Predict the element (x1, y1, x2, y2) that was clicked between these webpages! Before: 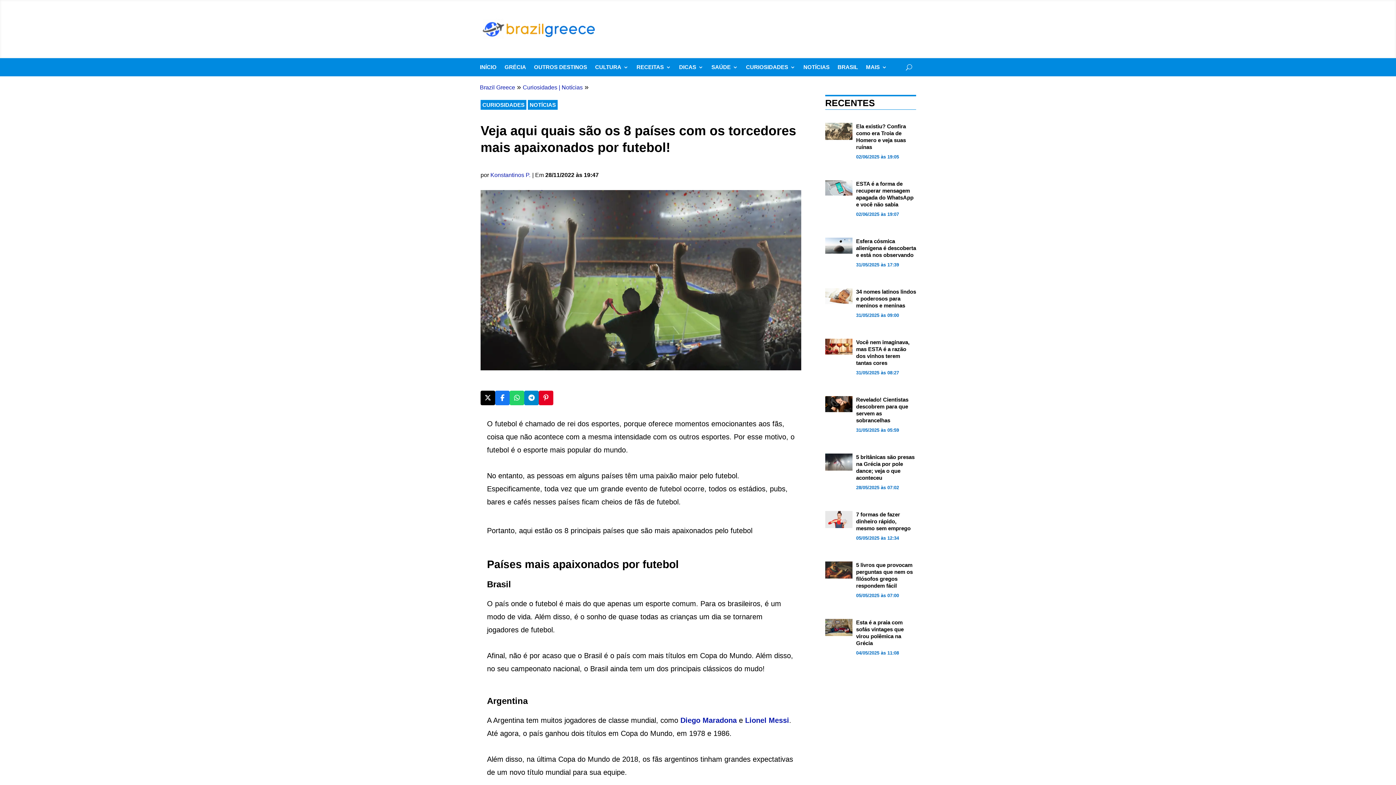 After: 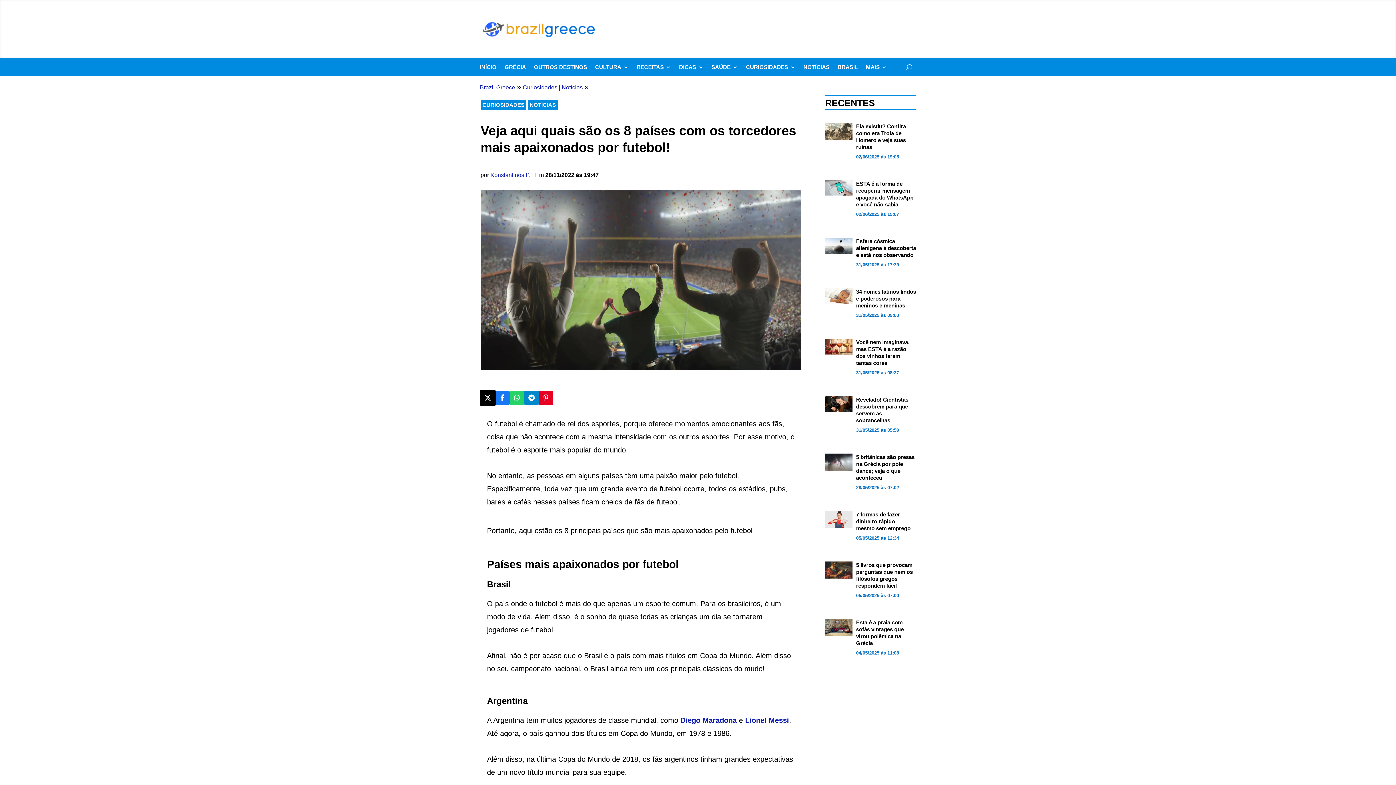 Action: bbox: (480, 390, 495, 405)